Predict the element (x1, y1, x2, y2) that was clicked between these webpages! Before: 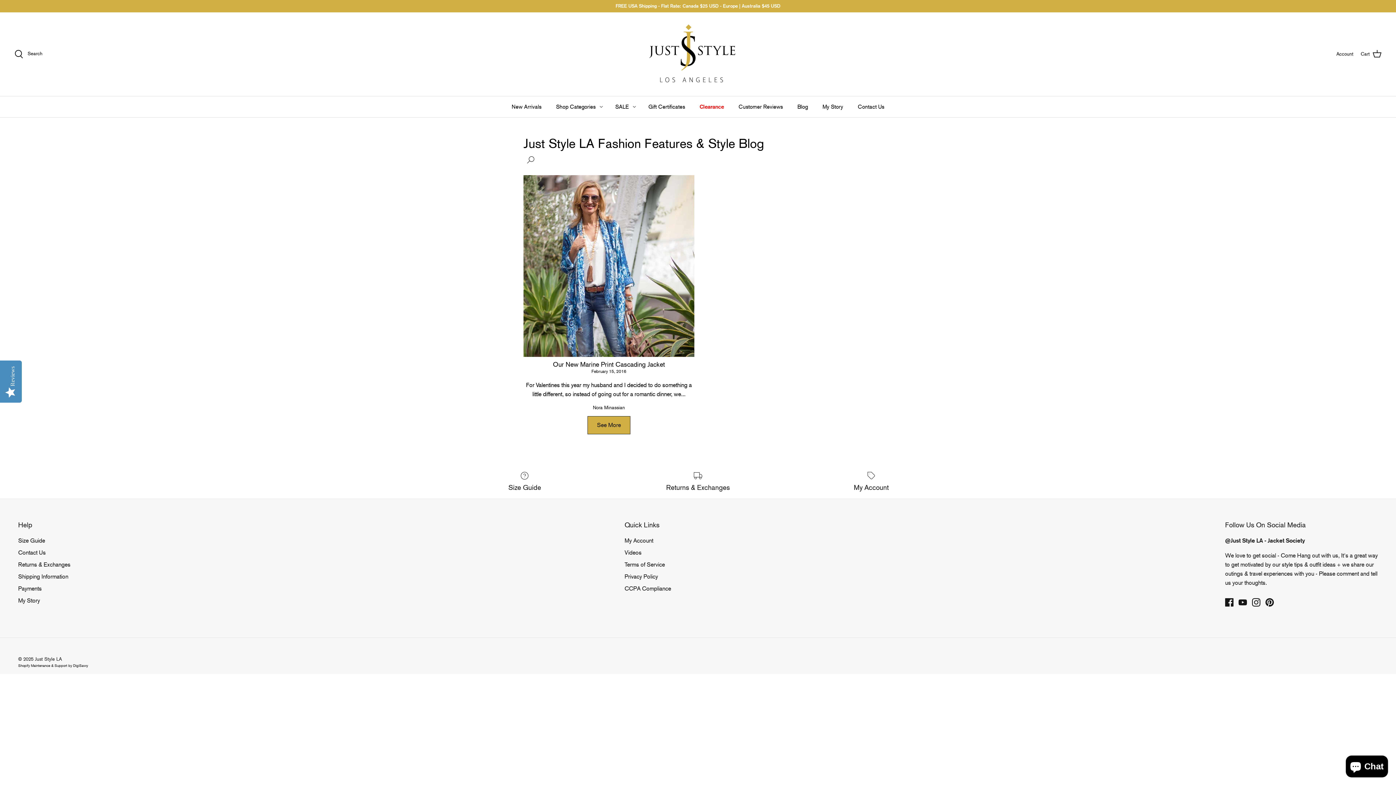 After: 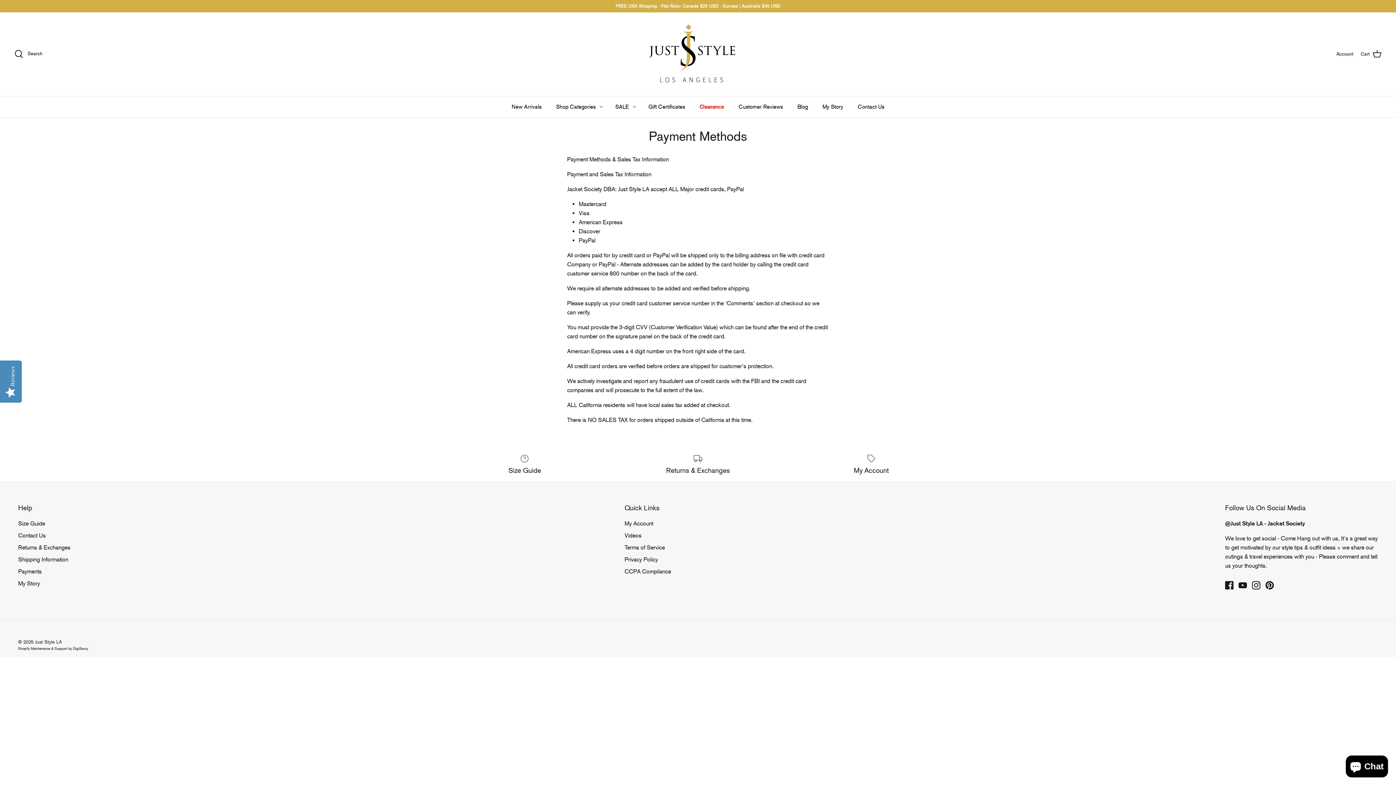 Action: label: Payments bbox: (18, 585, 41, 592)